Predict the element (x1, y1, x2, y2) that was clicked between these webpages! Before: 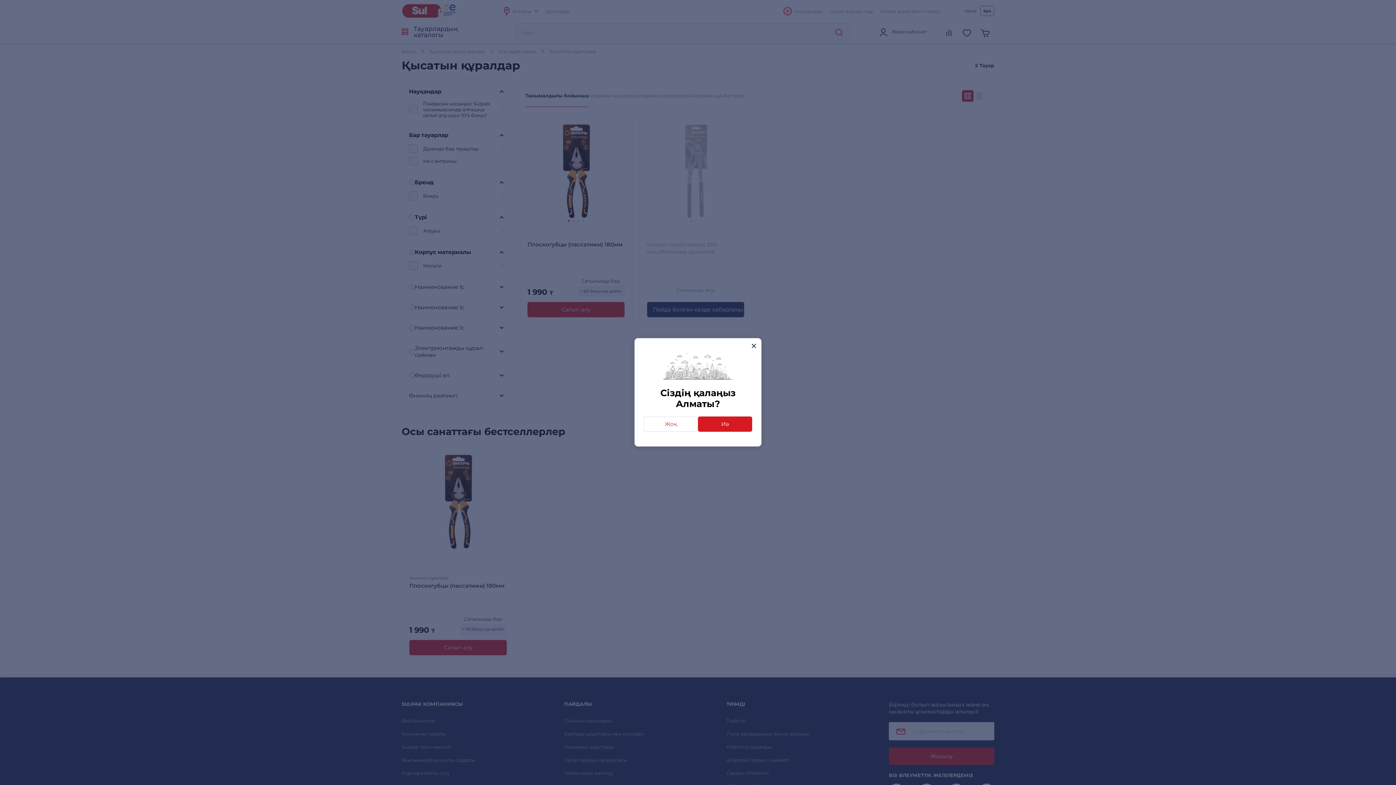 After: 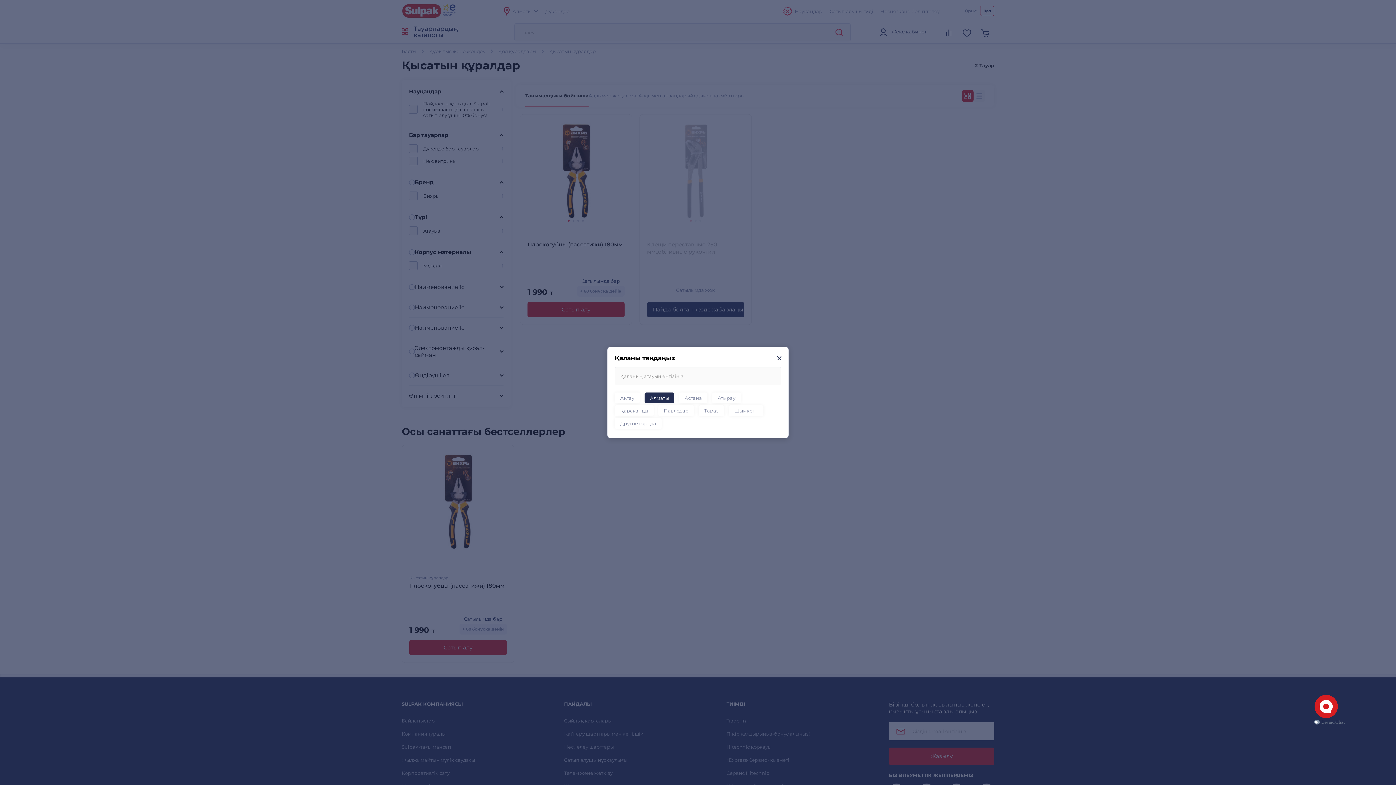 Action: label: Жоқ bbox: (644, 416, 698, 432)